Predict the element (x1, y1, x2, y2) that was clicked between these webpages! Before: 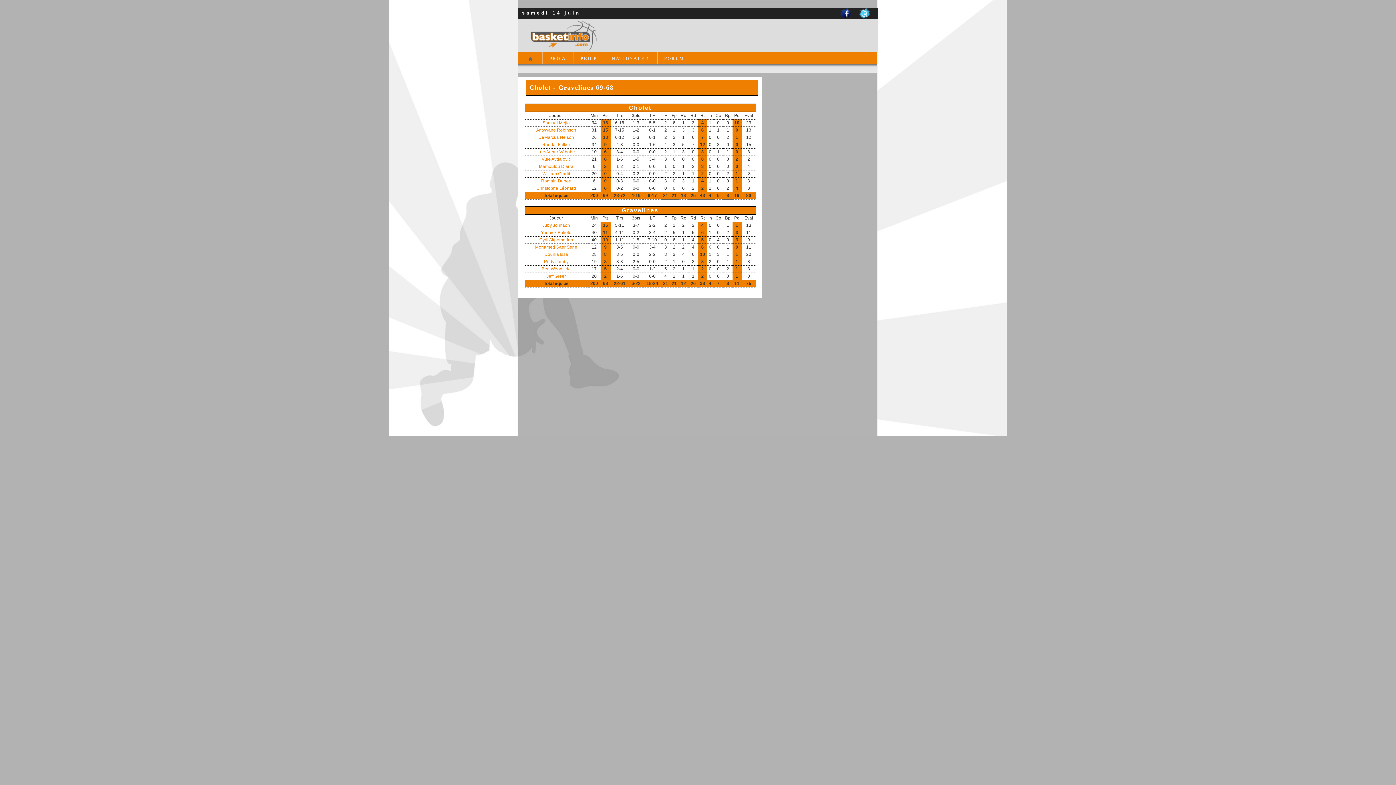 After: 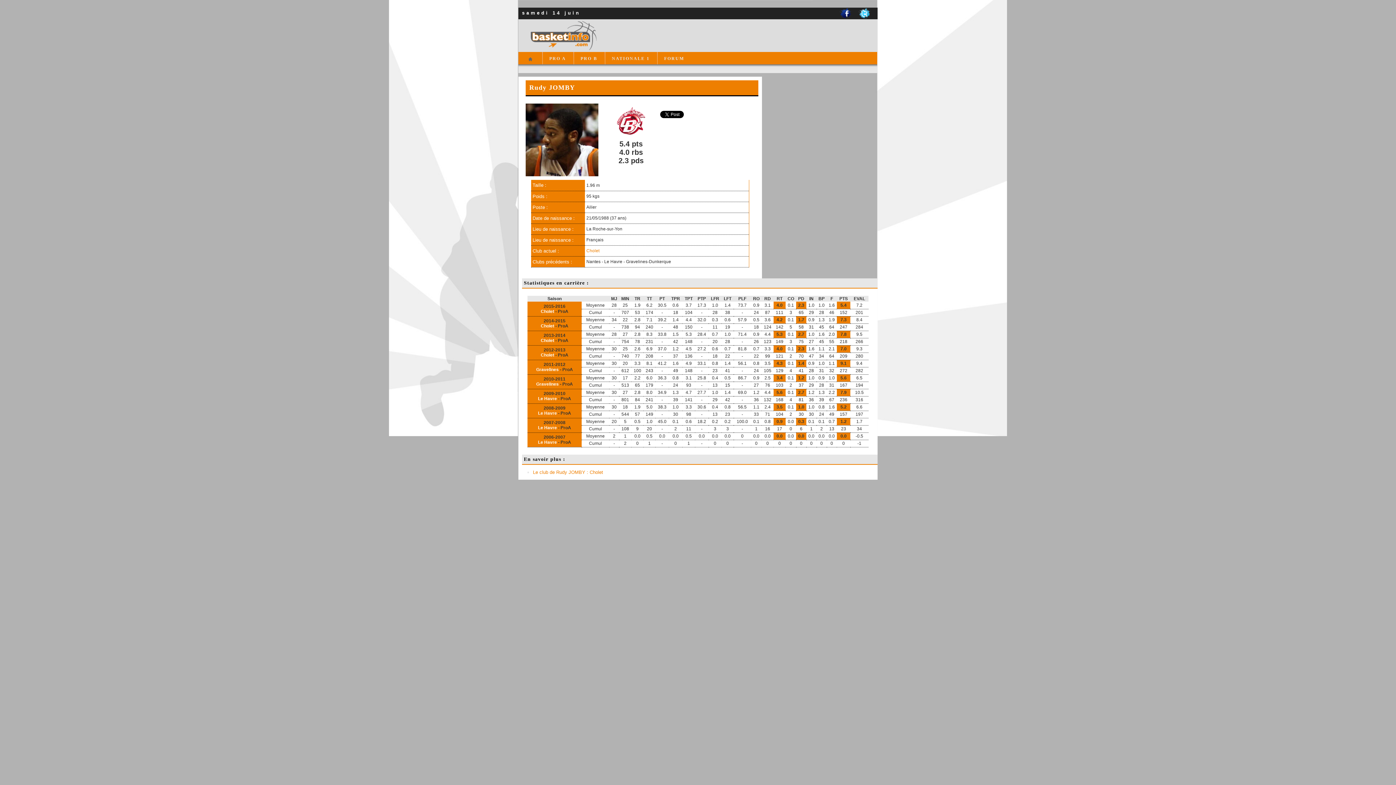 Action: label: Rudy Jomby bbox: (544, 259, 568, 264)